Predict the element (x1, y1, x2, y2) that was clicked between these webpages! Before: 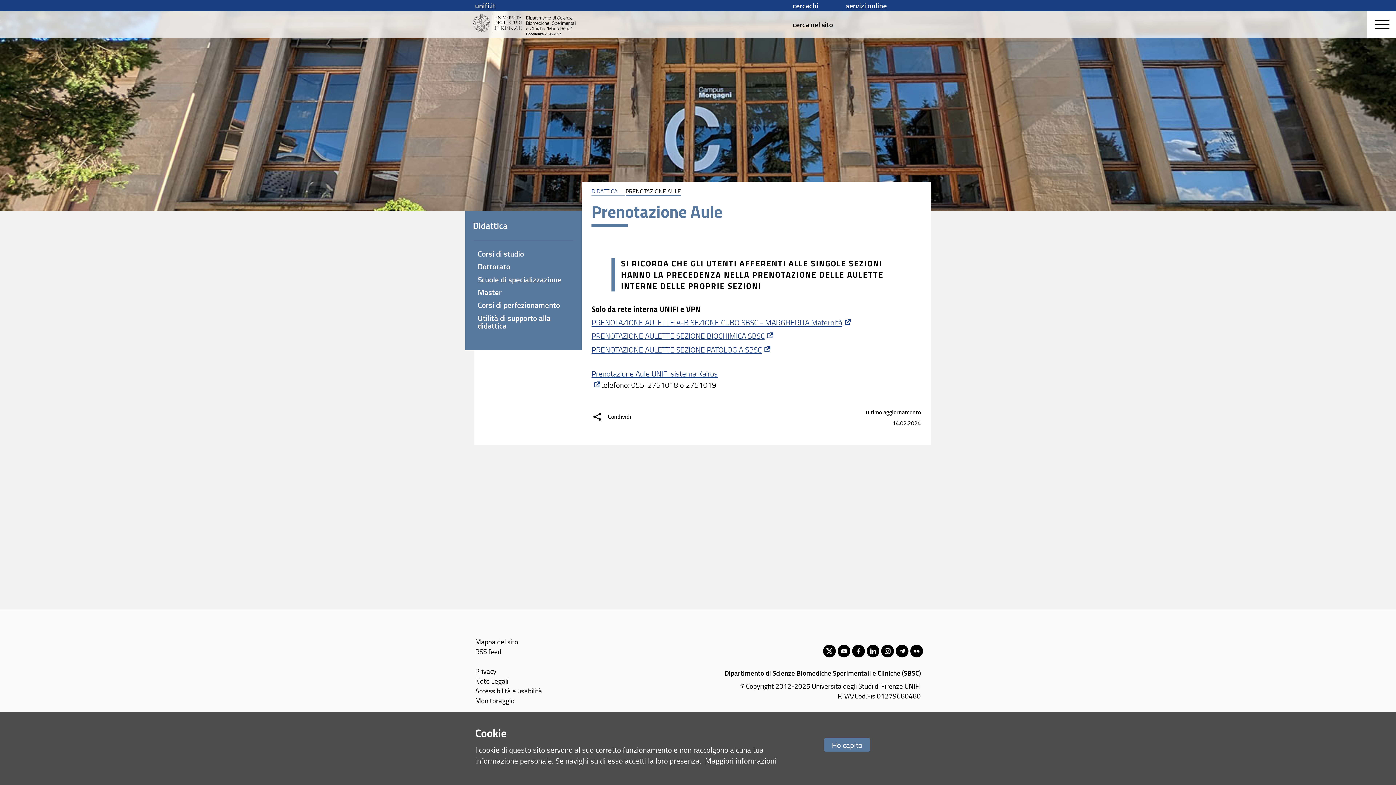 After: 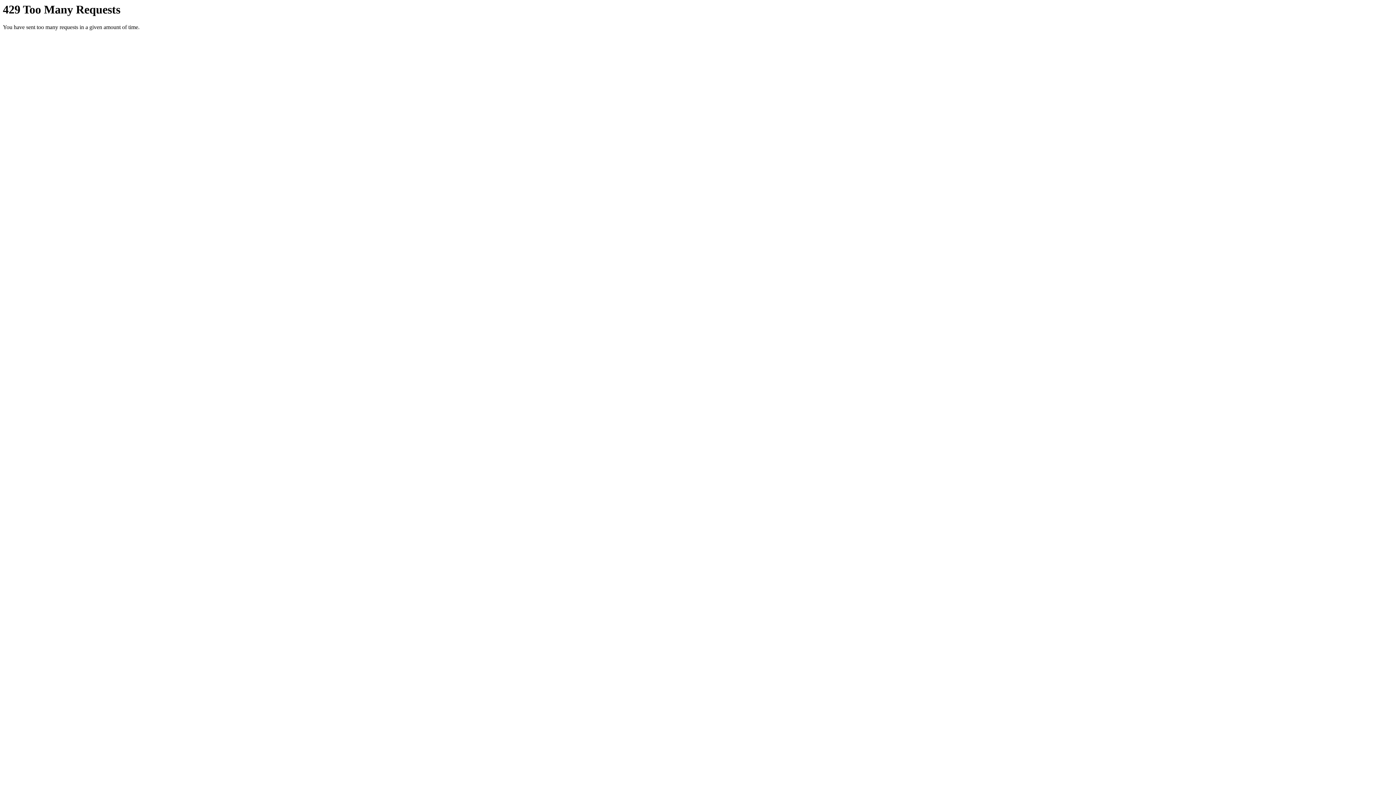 Action: bbox: (910, 644, 923, 657)